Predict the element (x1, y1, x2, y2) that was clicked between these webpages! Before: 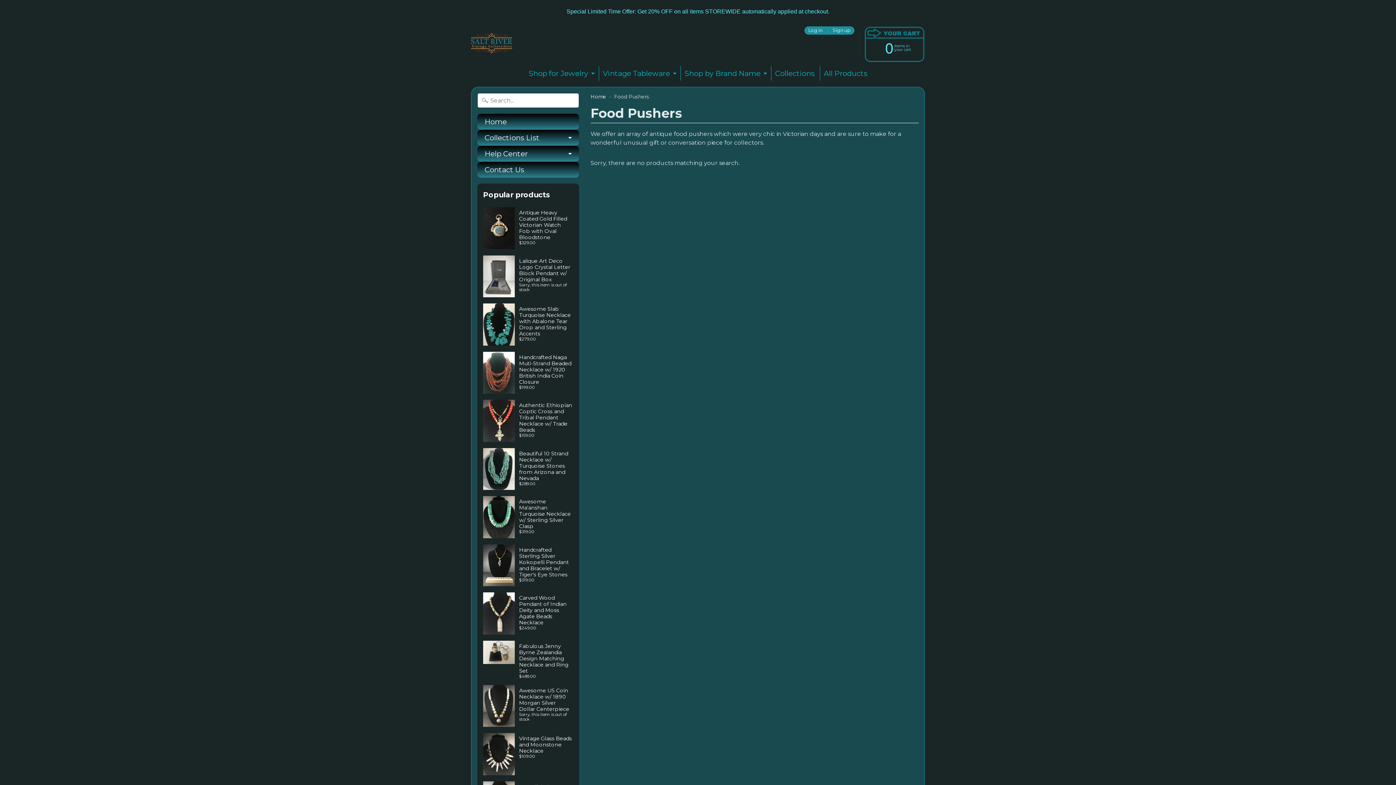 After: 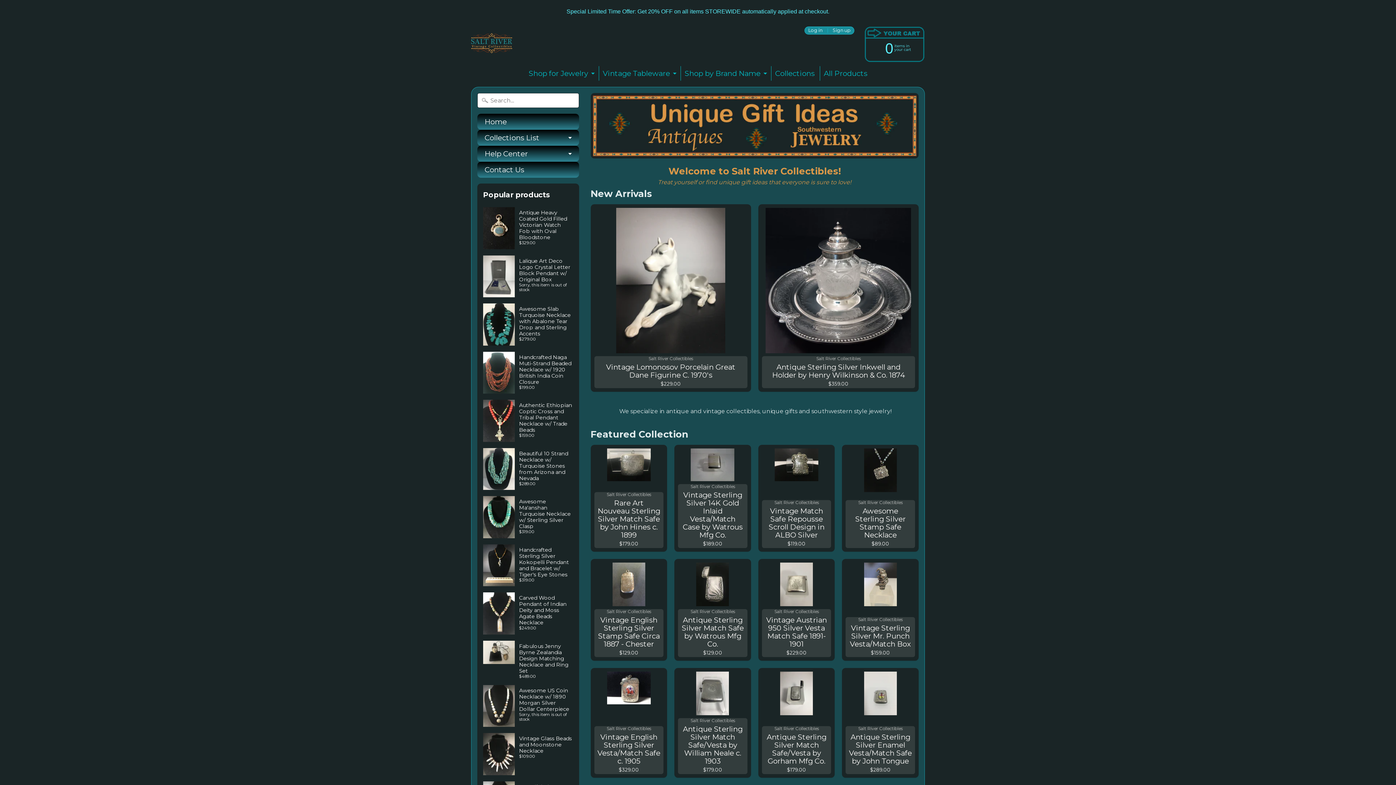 Action: label: Vintage Tableware bbox: (599, 66, 679, 80)